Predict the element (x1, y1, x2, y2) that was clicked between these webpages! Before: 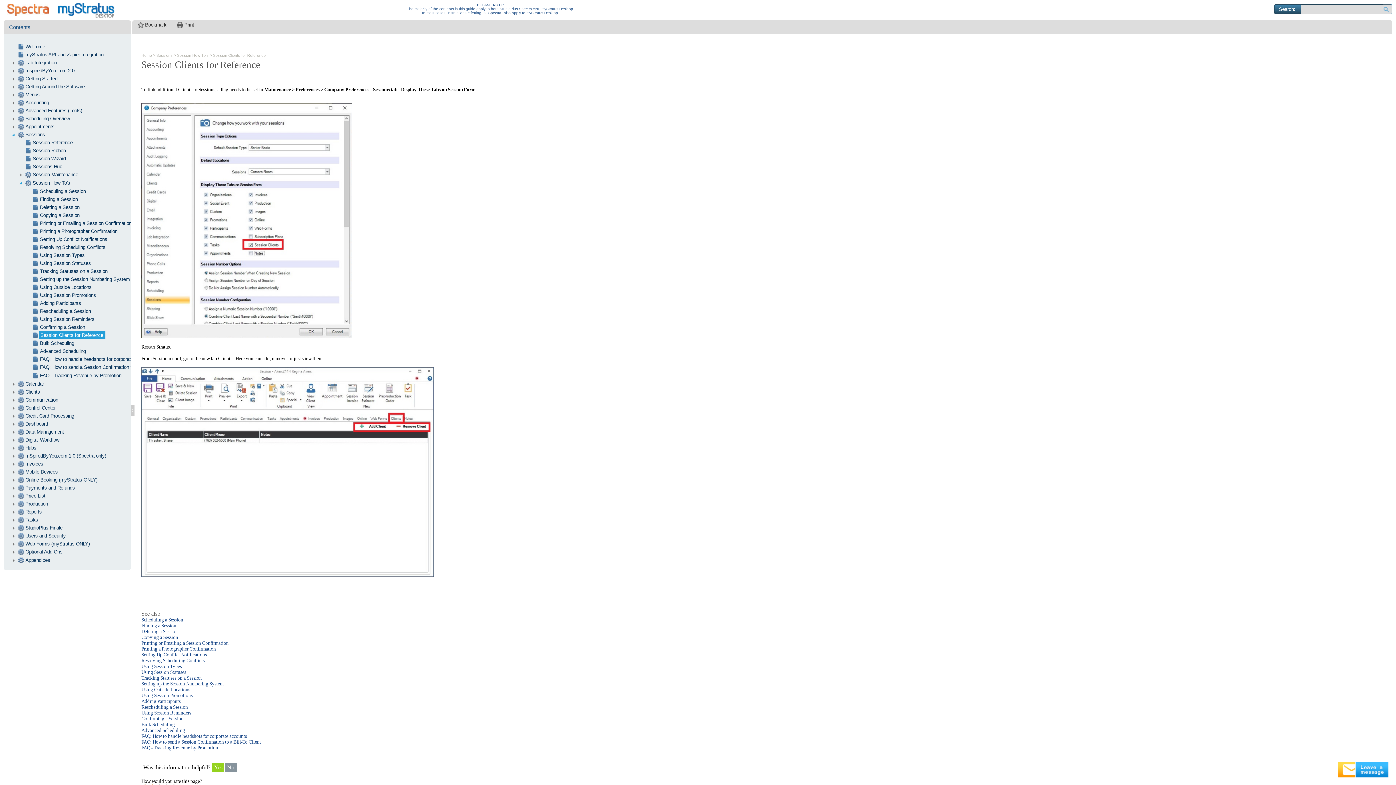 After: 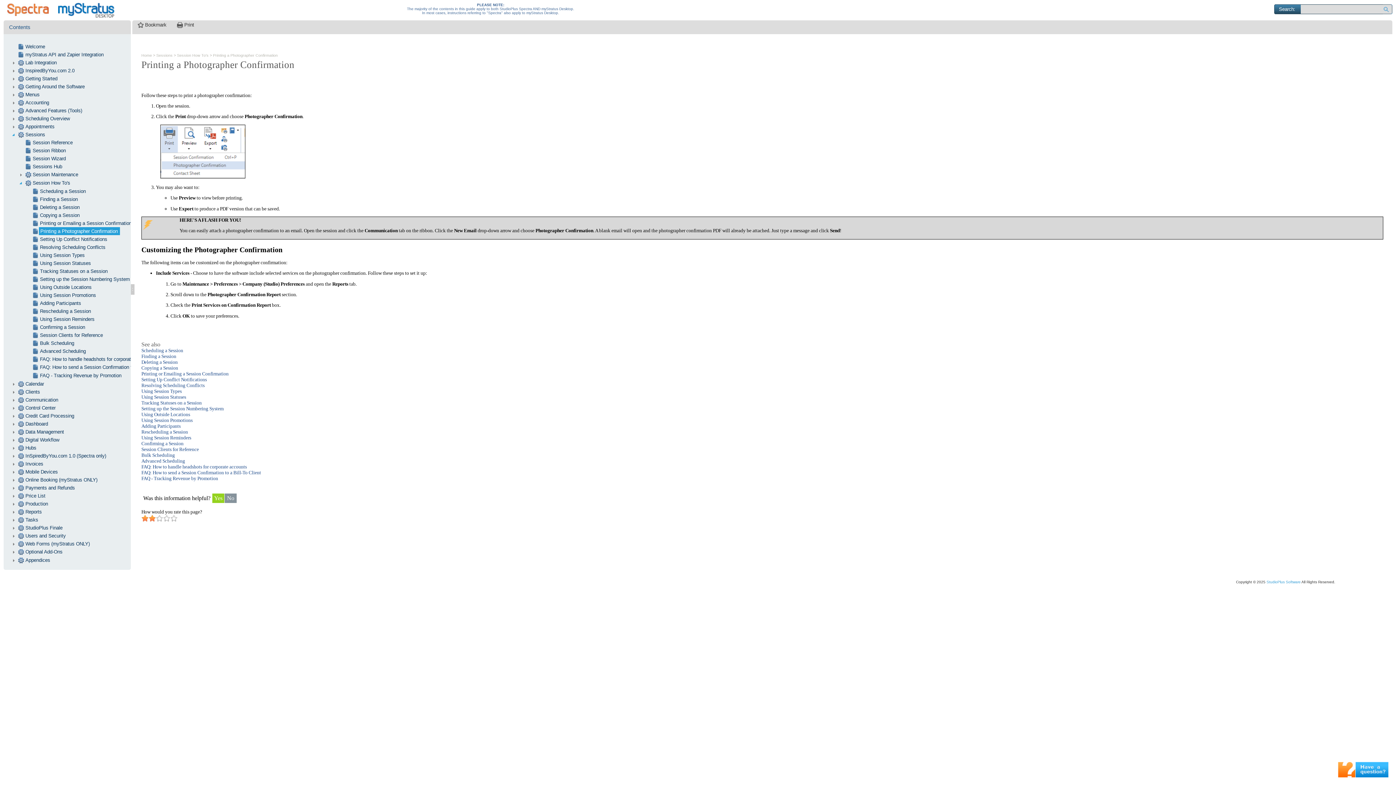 Action: bbox: (141, 646, 216, 652) label: Printing a Photographer Confirmation